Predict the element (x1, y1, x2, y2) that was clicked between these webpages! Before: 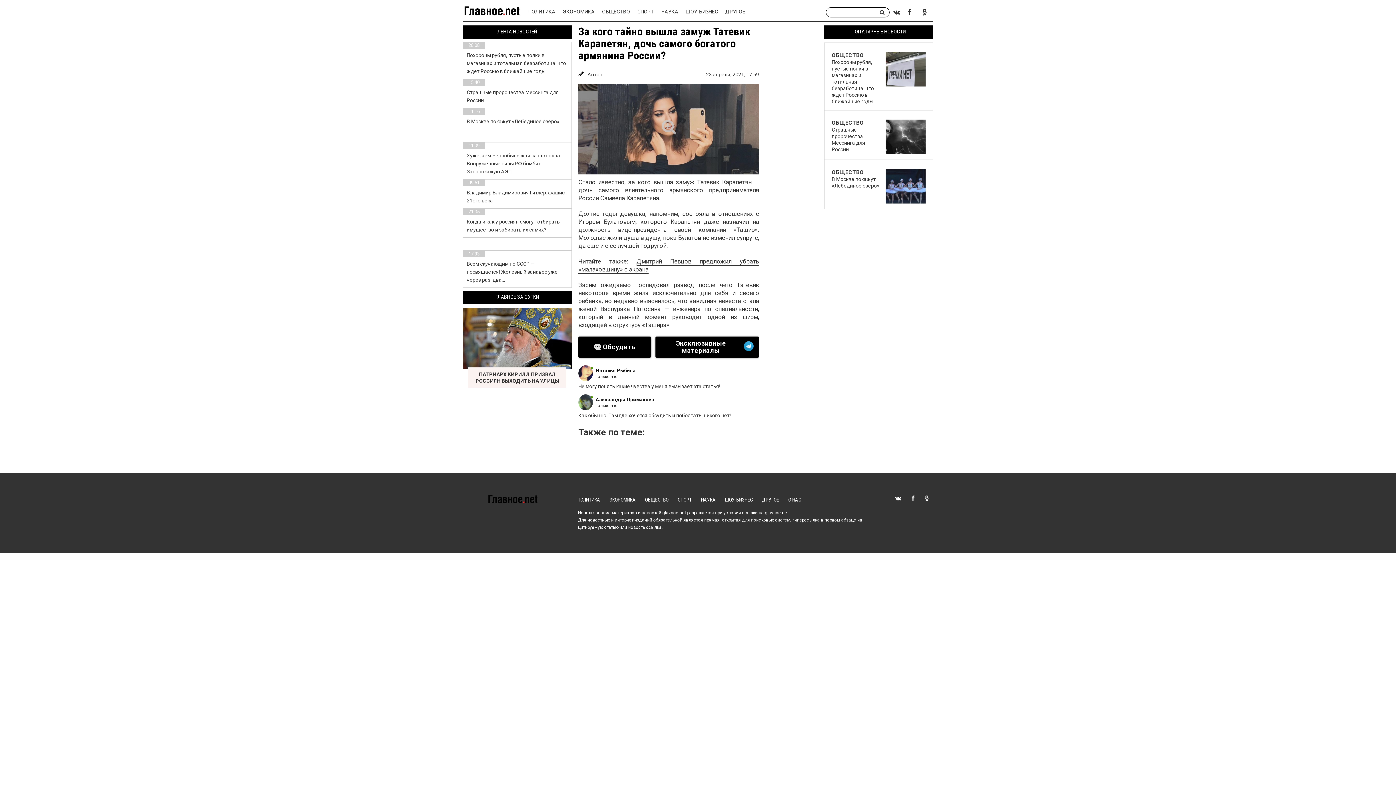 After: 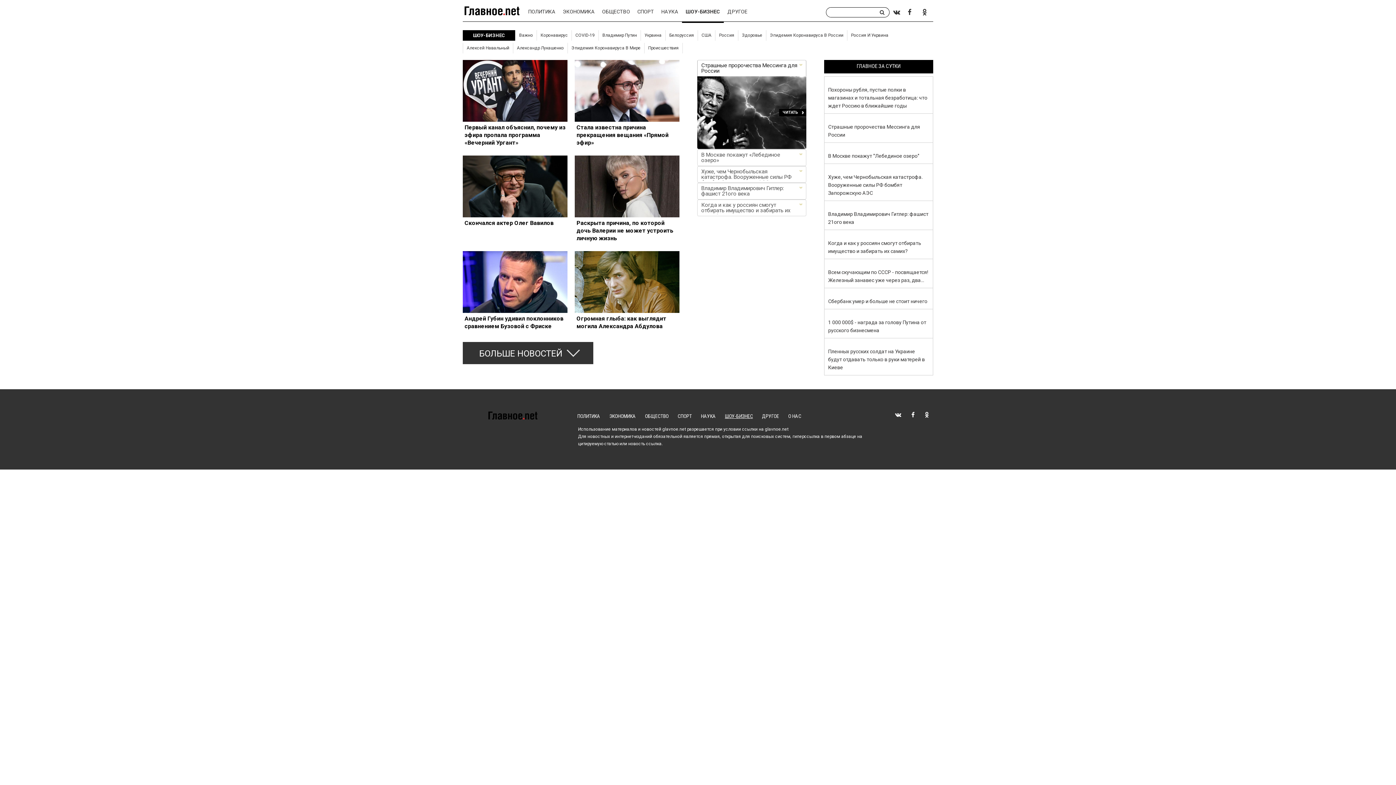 Action: bbox: (725, 496, 753, 502) label: ШОУ-БИЗНЕС